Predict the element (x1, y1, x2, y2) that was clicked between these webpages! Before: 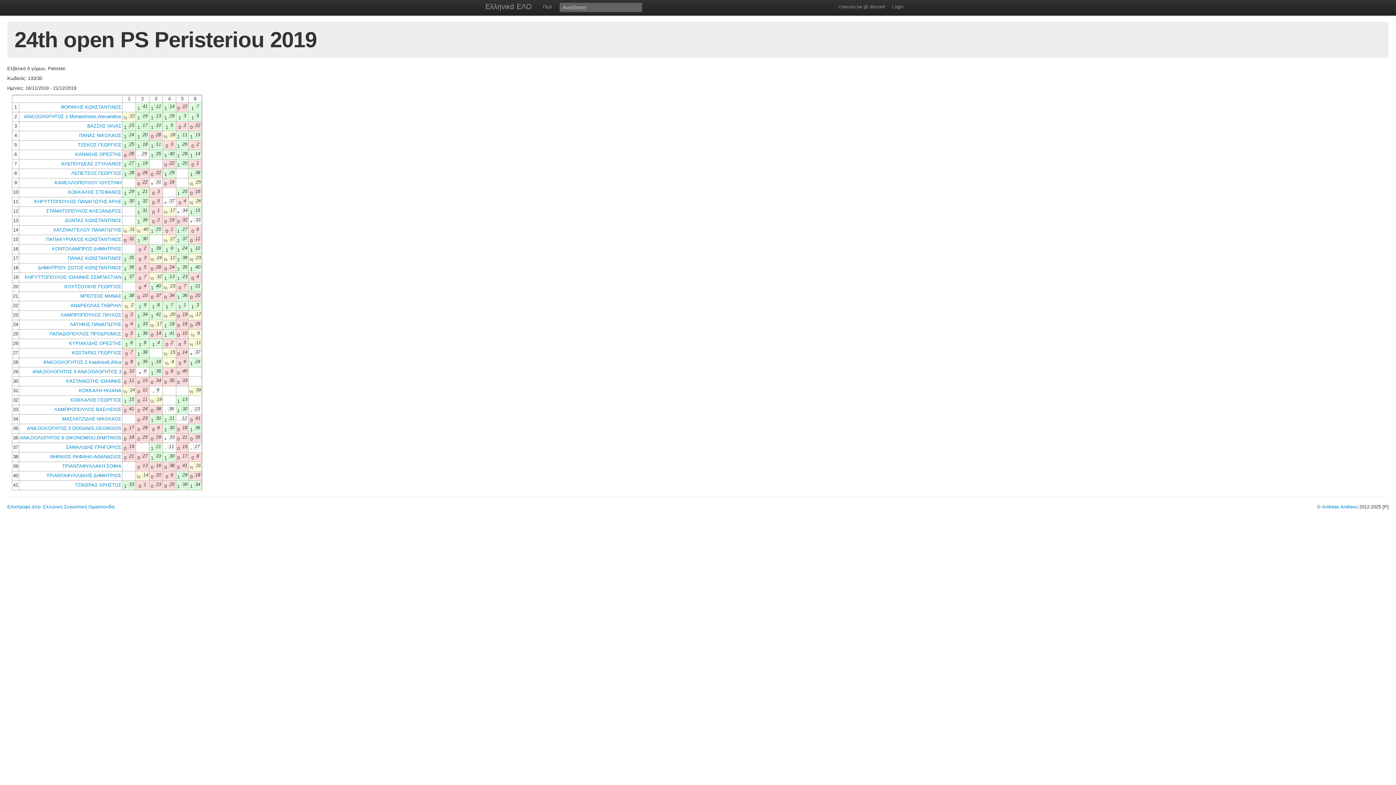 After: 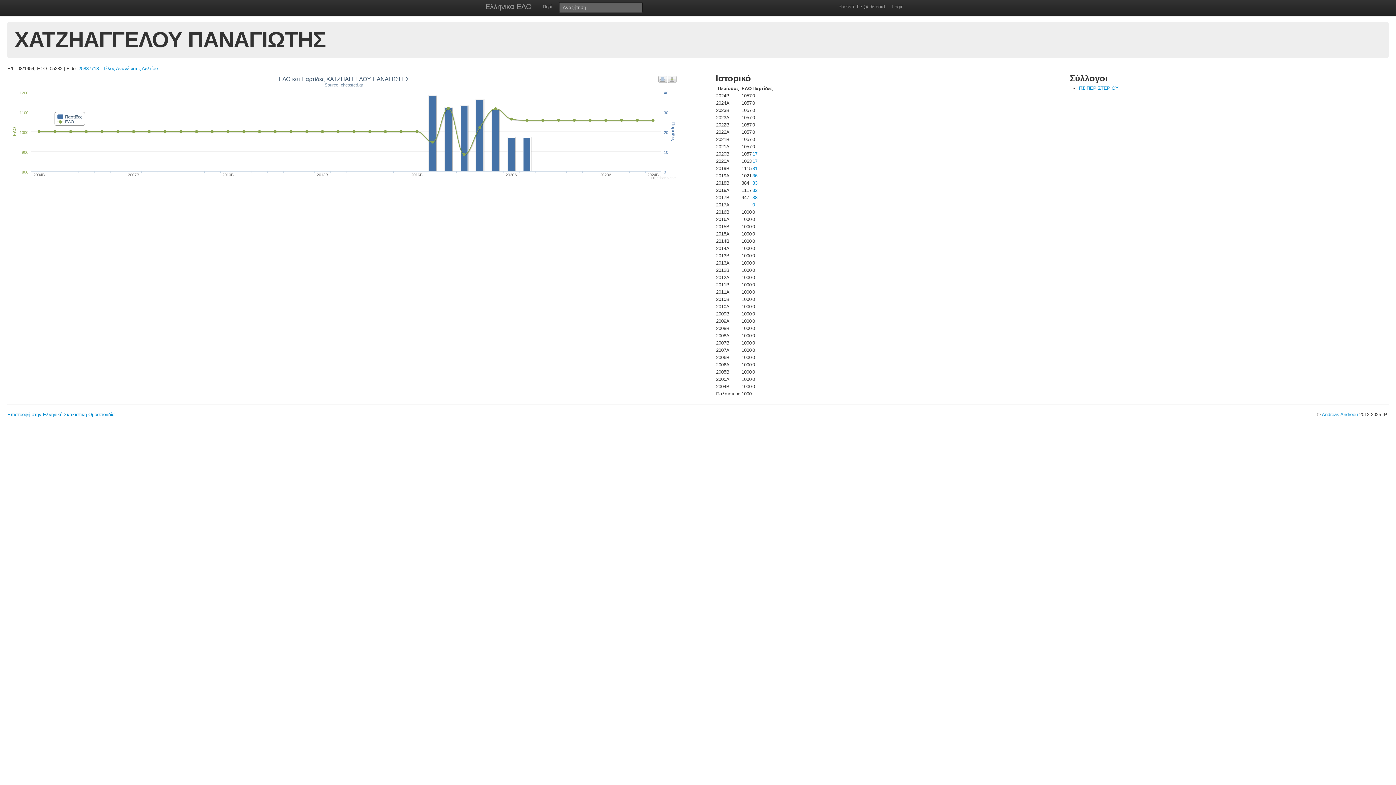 Action: label: ΧΑΤΖΗΑΓΓΕΛΟΥ ΠΑΝΑΓΙΩΤΗΣ bbox: (53, 227, 121, 232)